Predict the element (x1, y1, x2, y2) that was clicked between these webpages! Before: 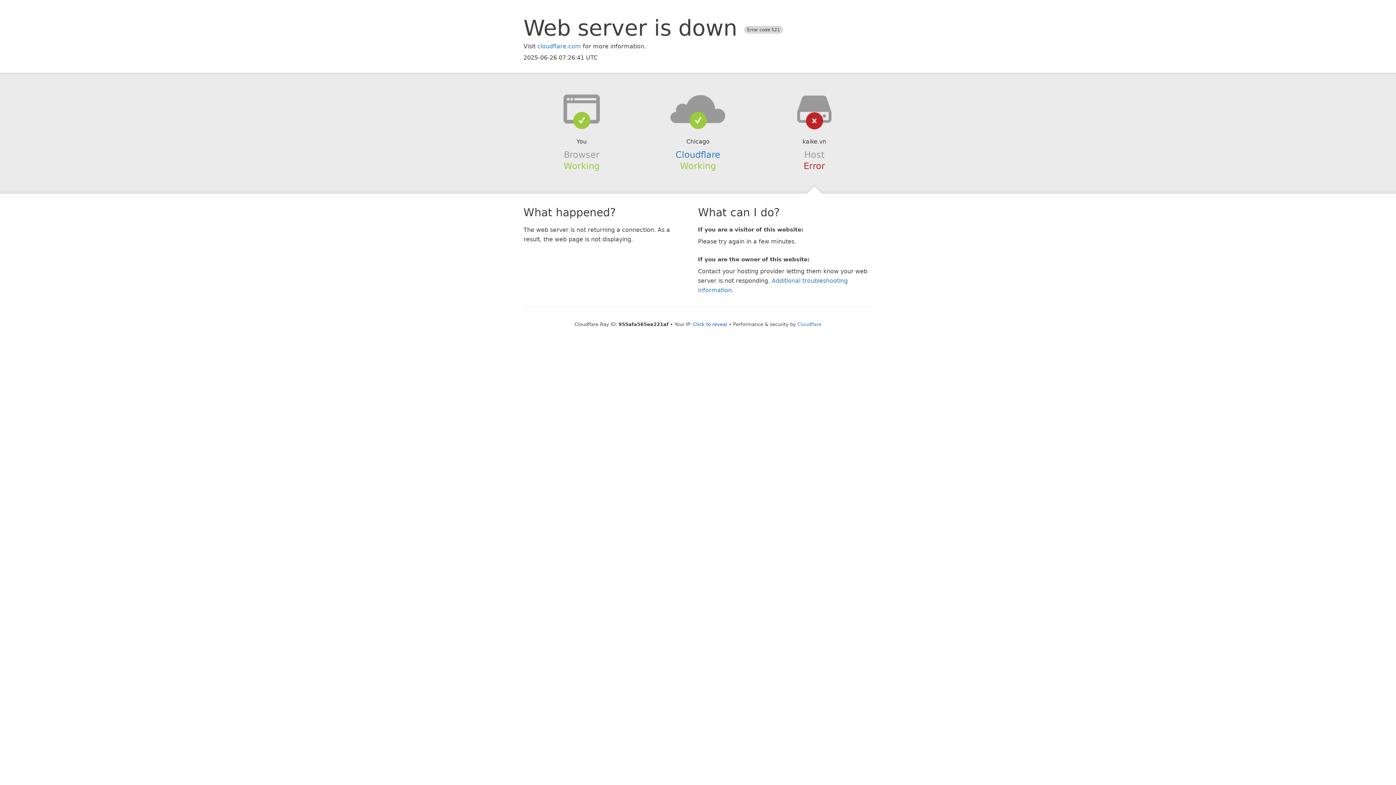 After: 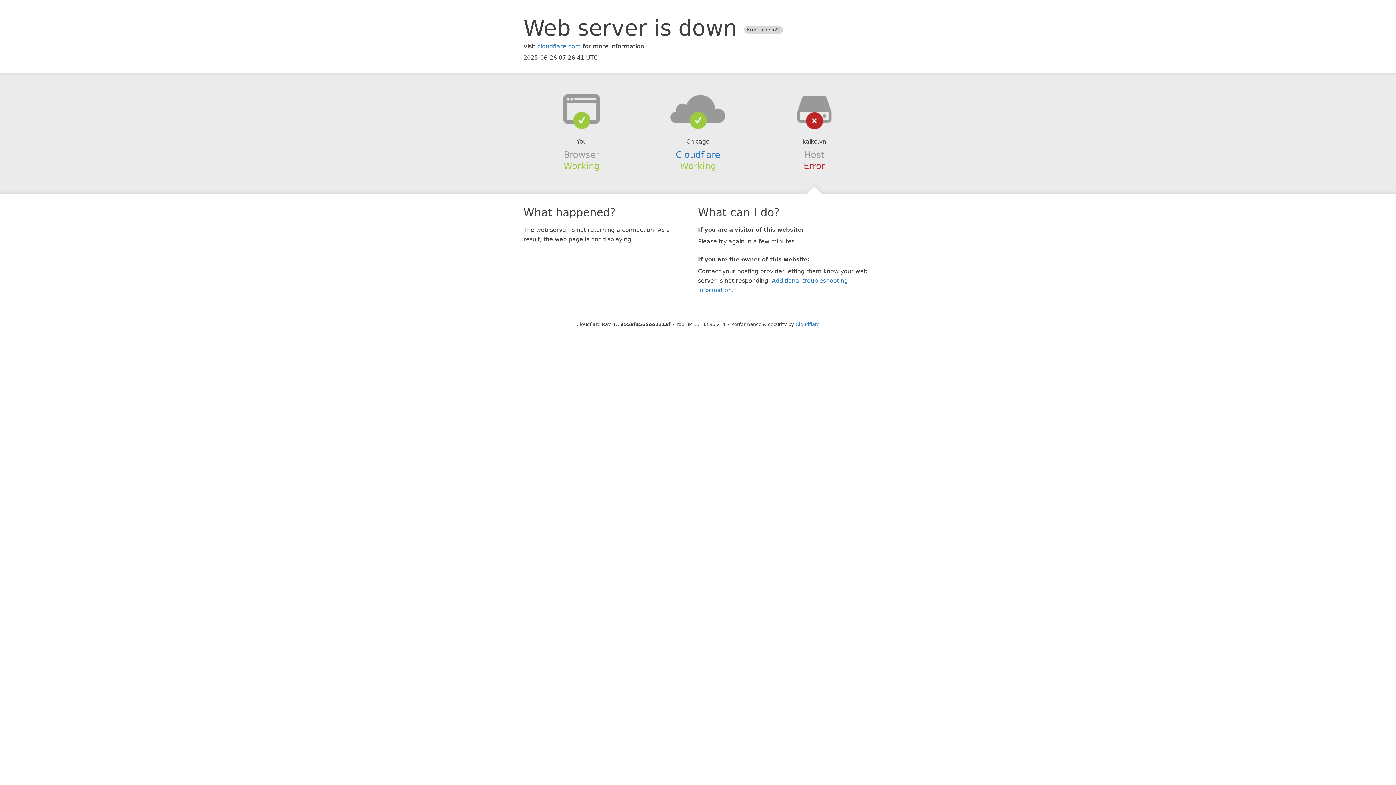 Action: bbox: (693, 321, 727, 327) label: Click to reveal